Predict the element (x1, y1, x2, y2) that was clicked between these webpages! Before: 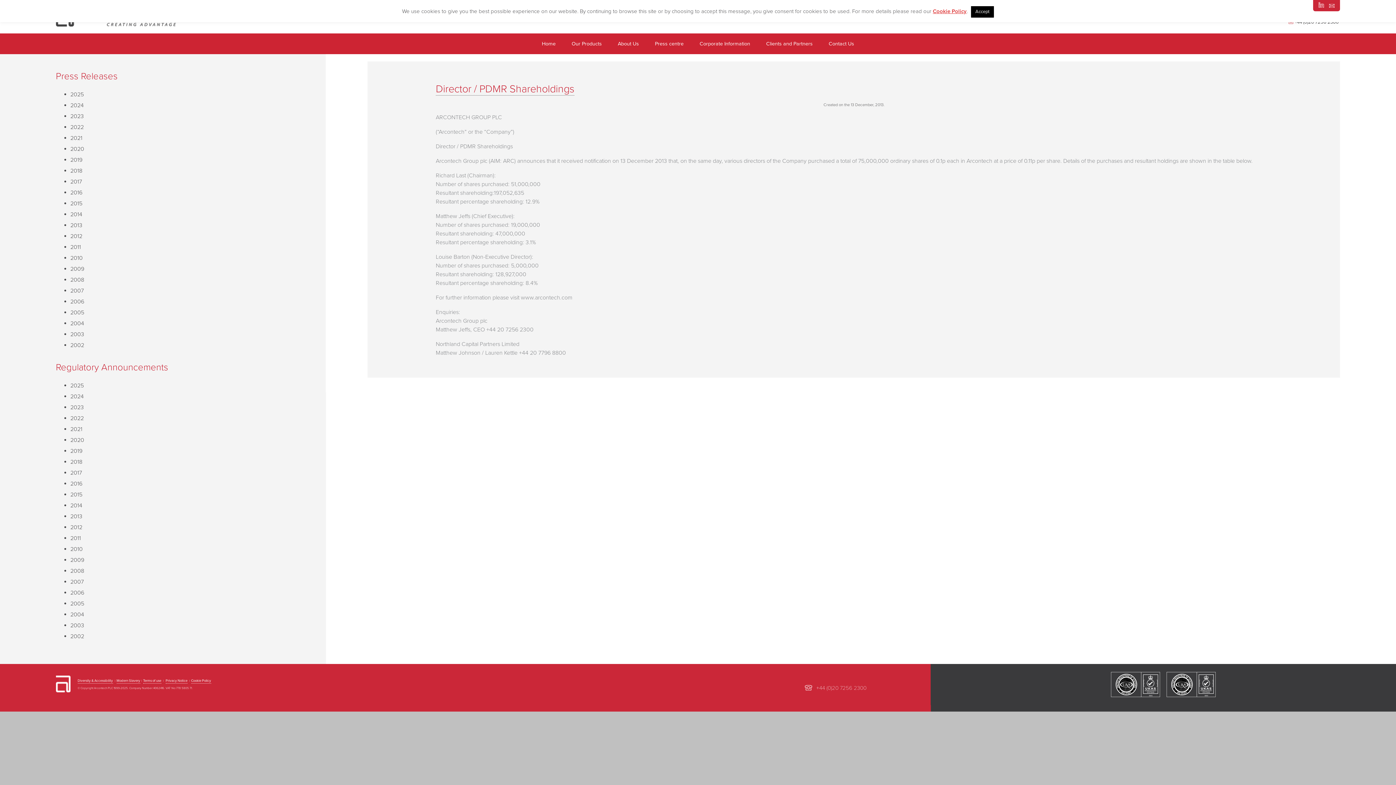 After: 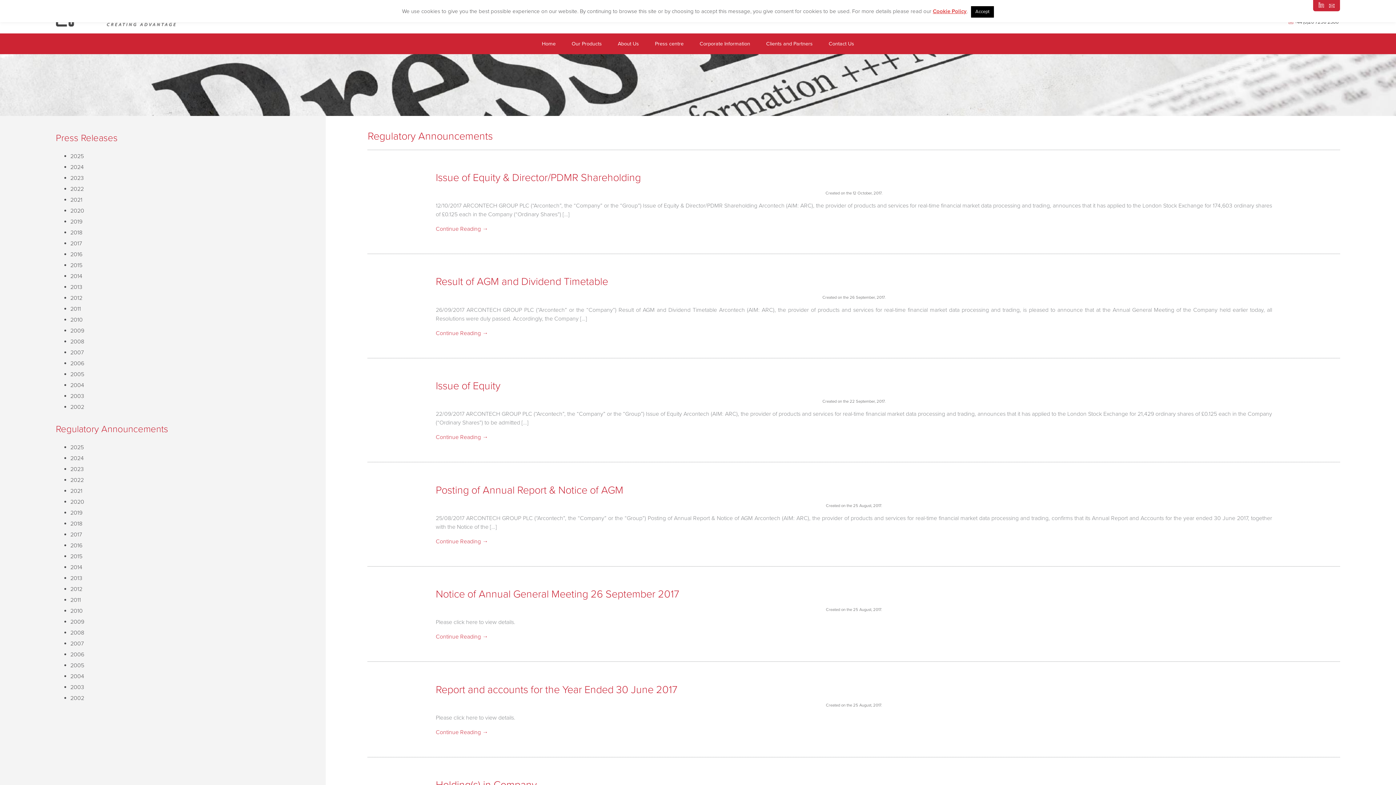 Action: bbox: (70, 469, 82, 476) label: 2017